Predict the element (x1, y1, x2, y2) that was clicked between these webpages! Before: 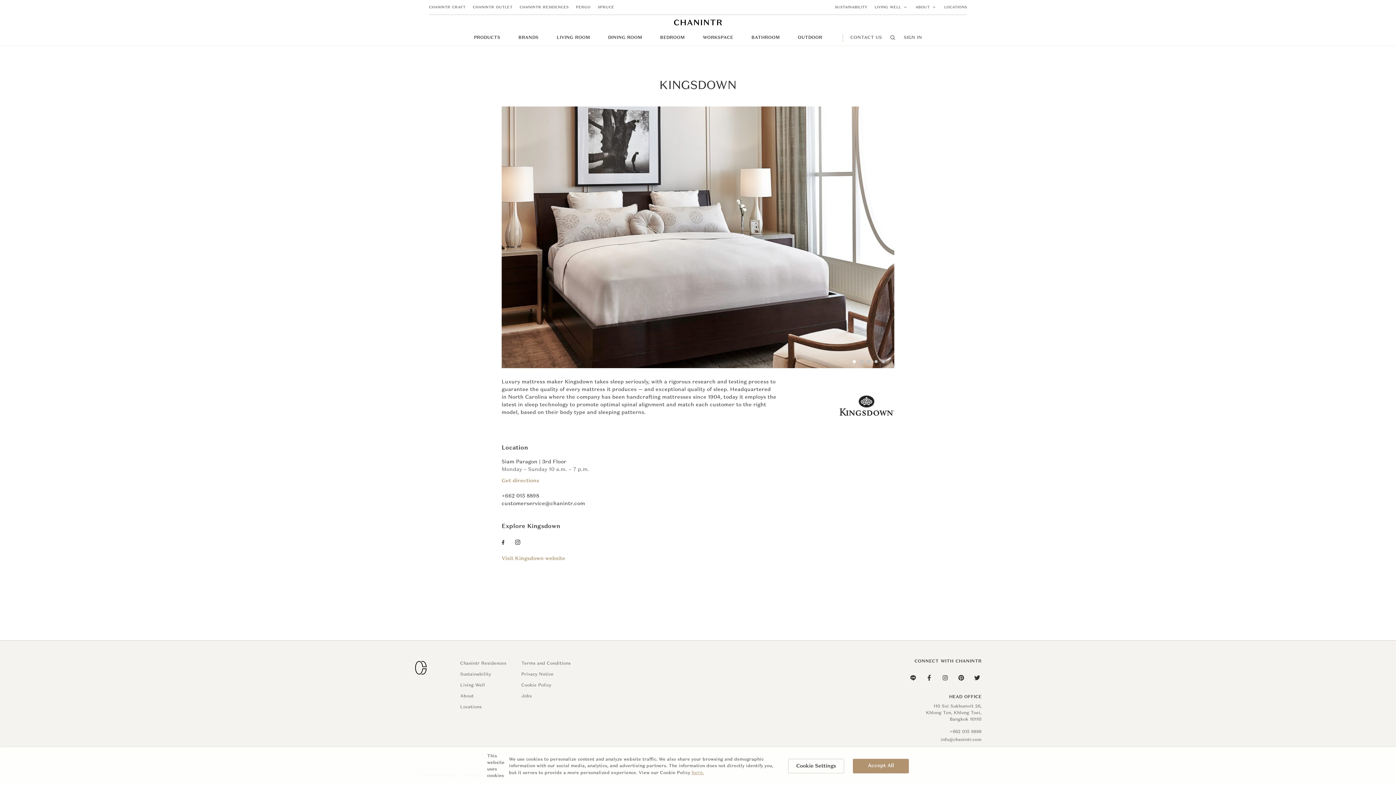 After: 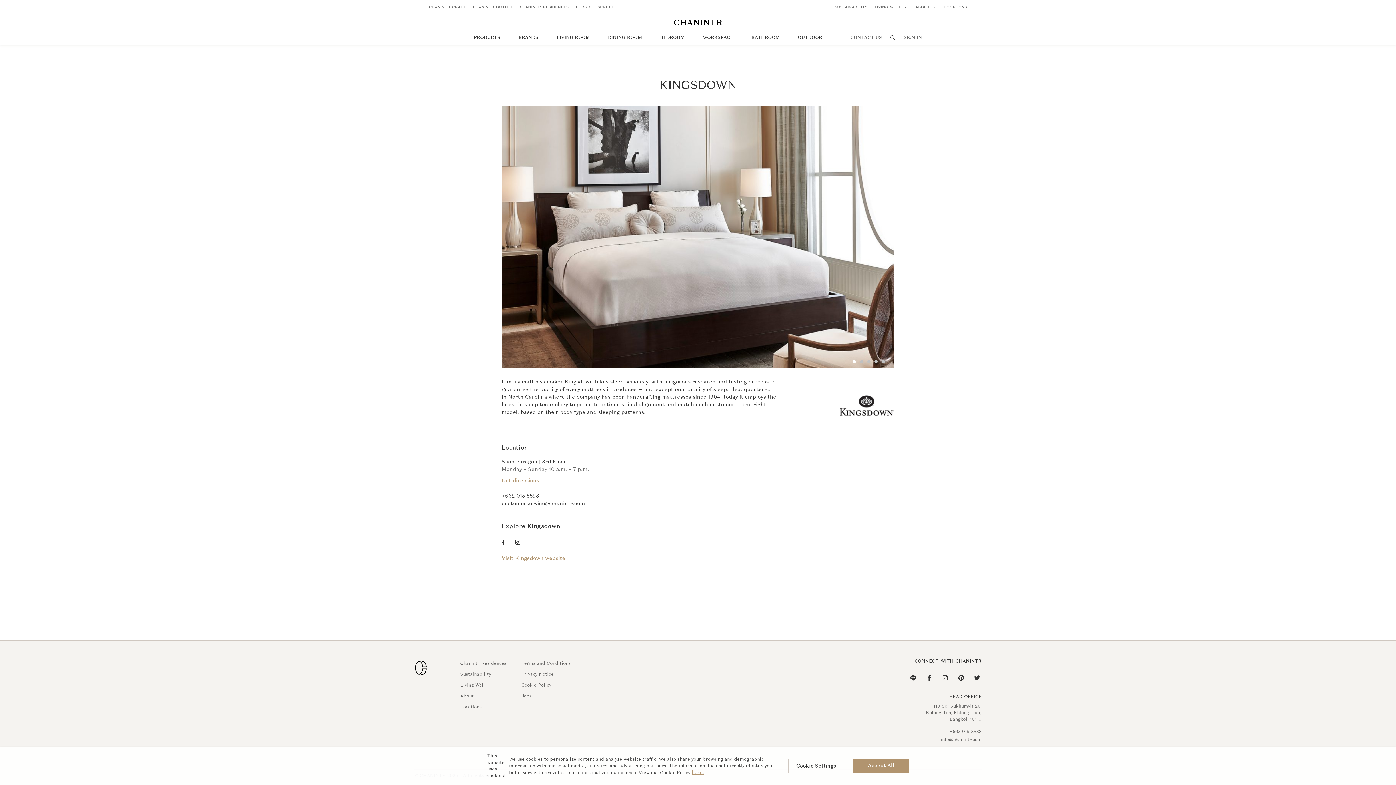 Action: bbox: (515, 540, 529, 545)